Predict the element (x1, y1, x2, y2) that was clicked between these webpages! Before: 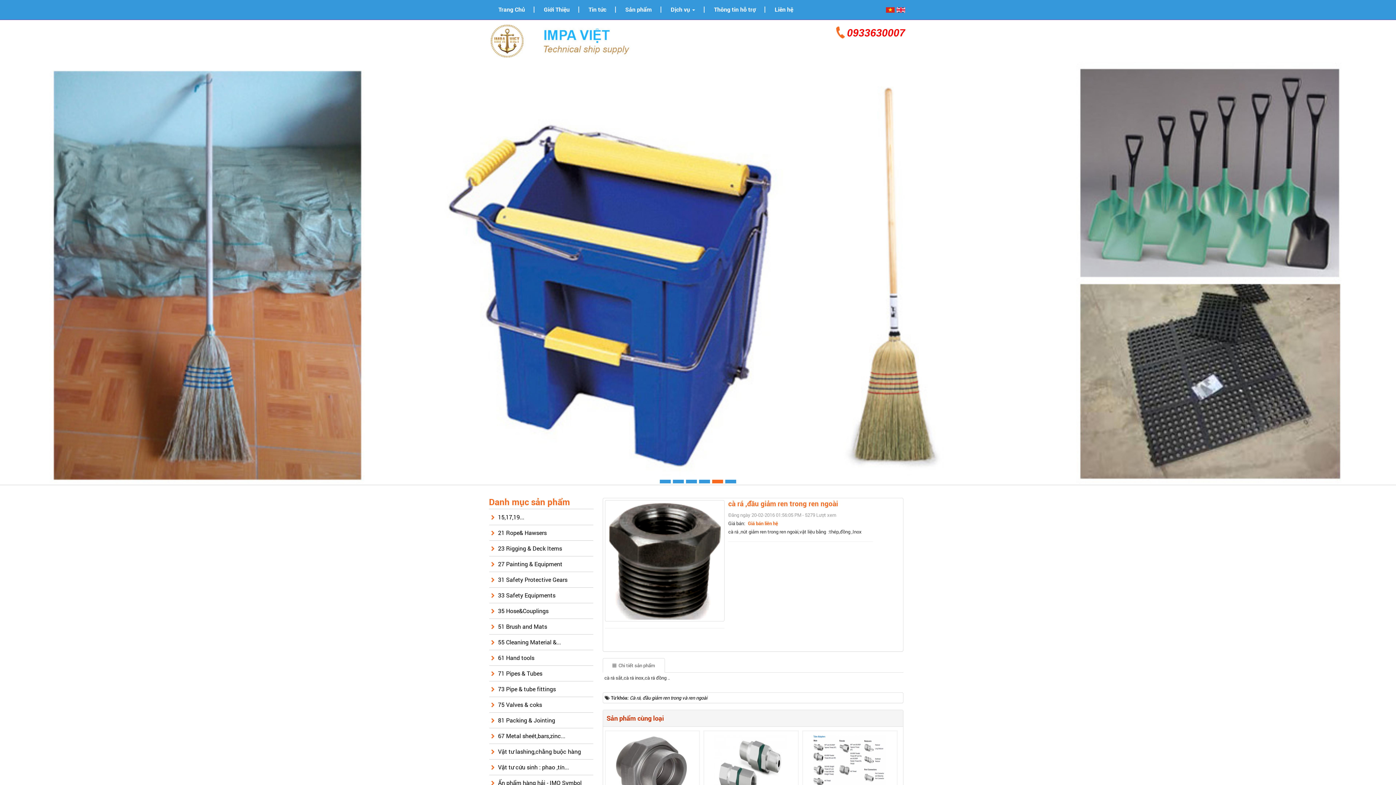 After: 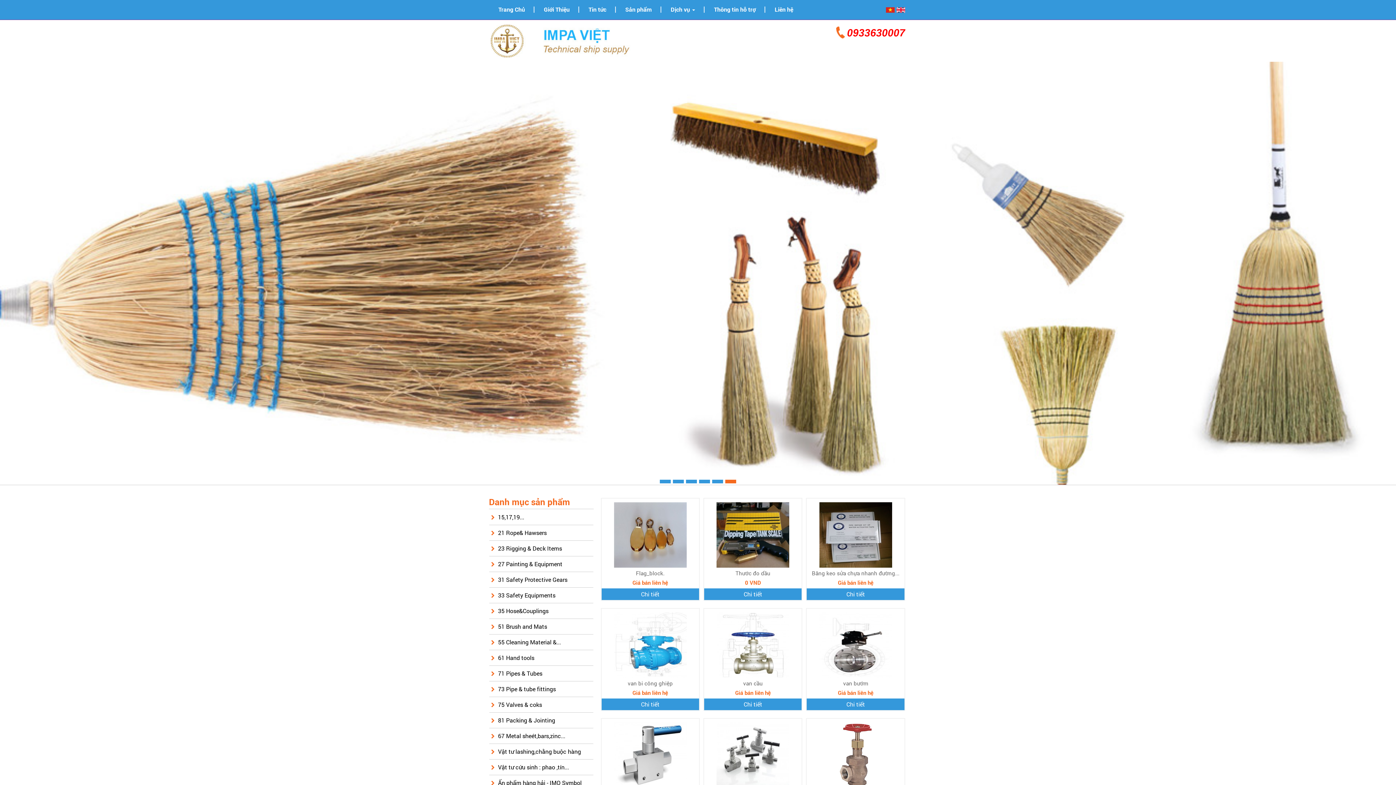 Action: label: Trang Chủ bbox: (489, 0, 534, 20)